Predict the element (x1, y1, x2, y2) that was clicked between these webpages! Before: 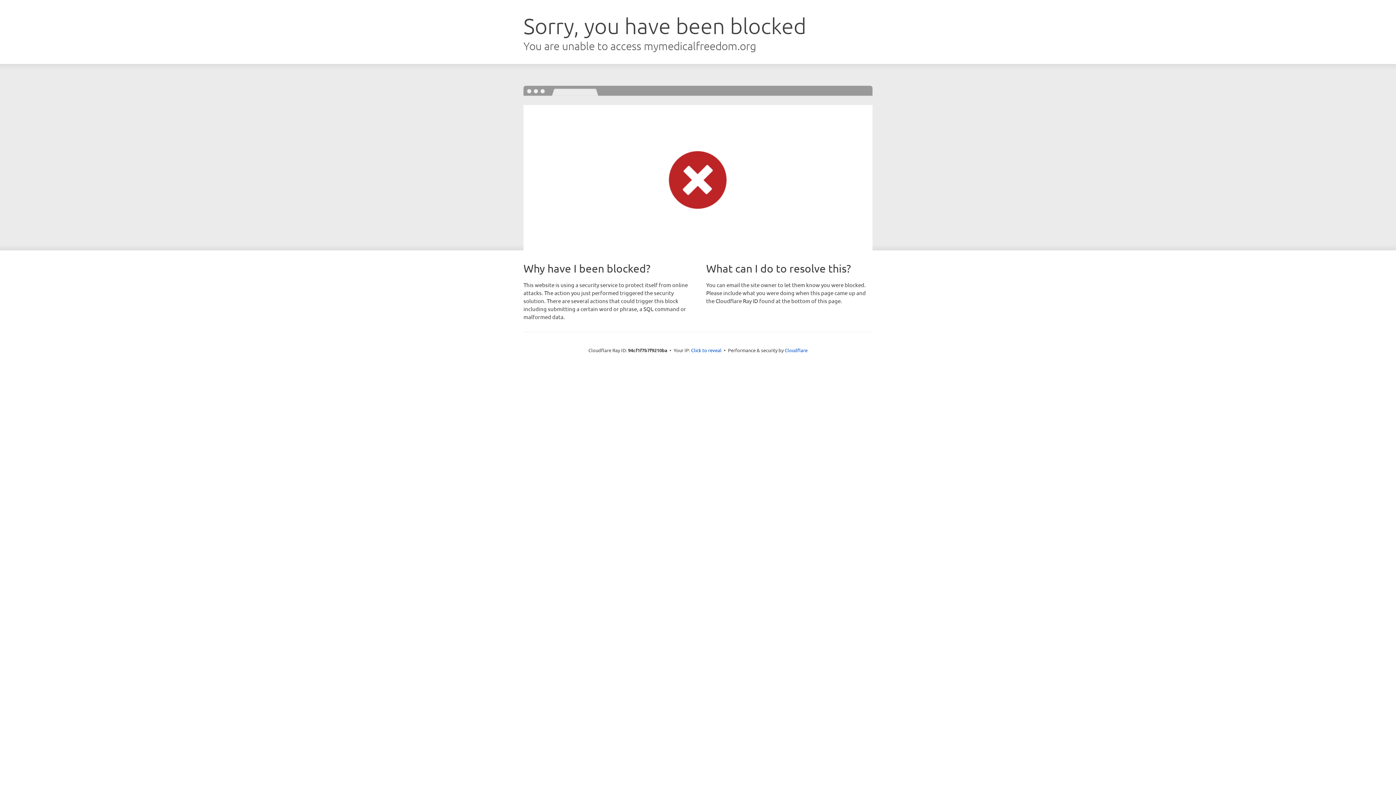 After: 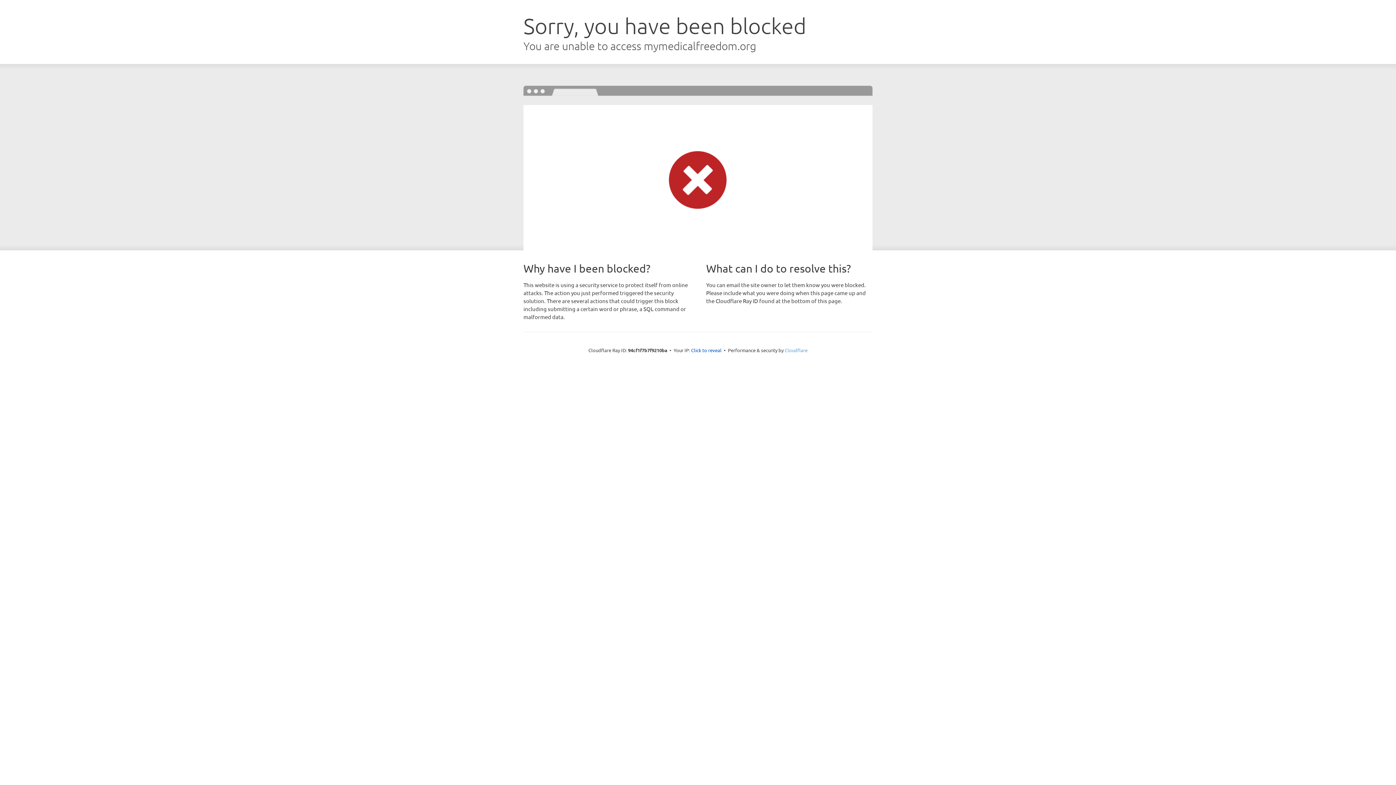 Action: bbox: (784, 347, 807, 353) label: Cloudflare